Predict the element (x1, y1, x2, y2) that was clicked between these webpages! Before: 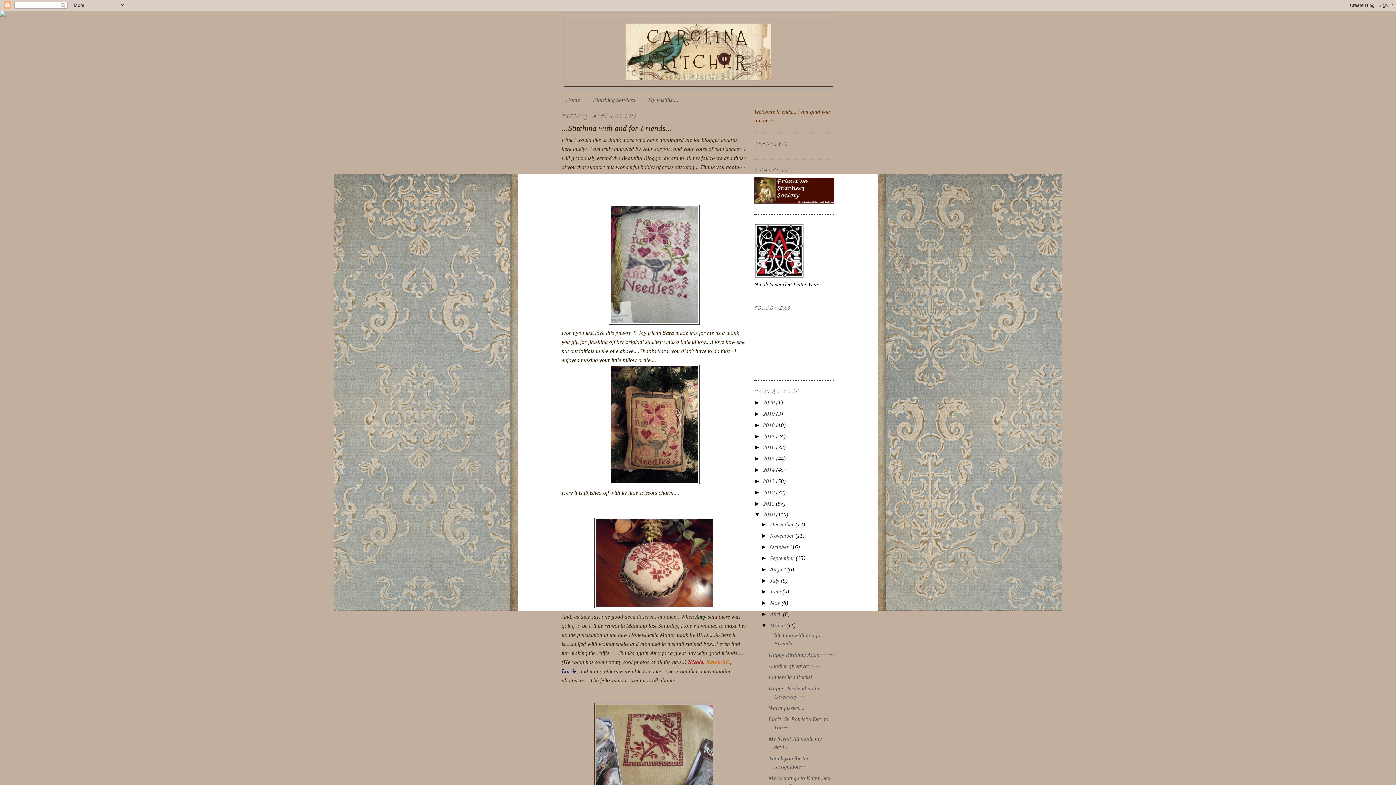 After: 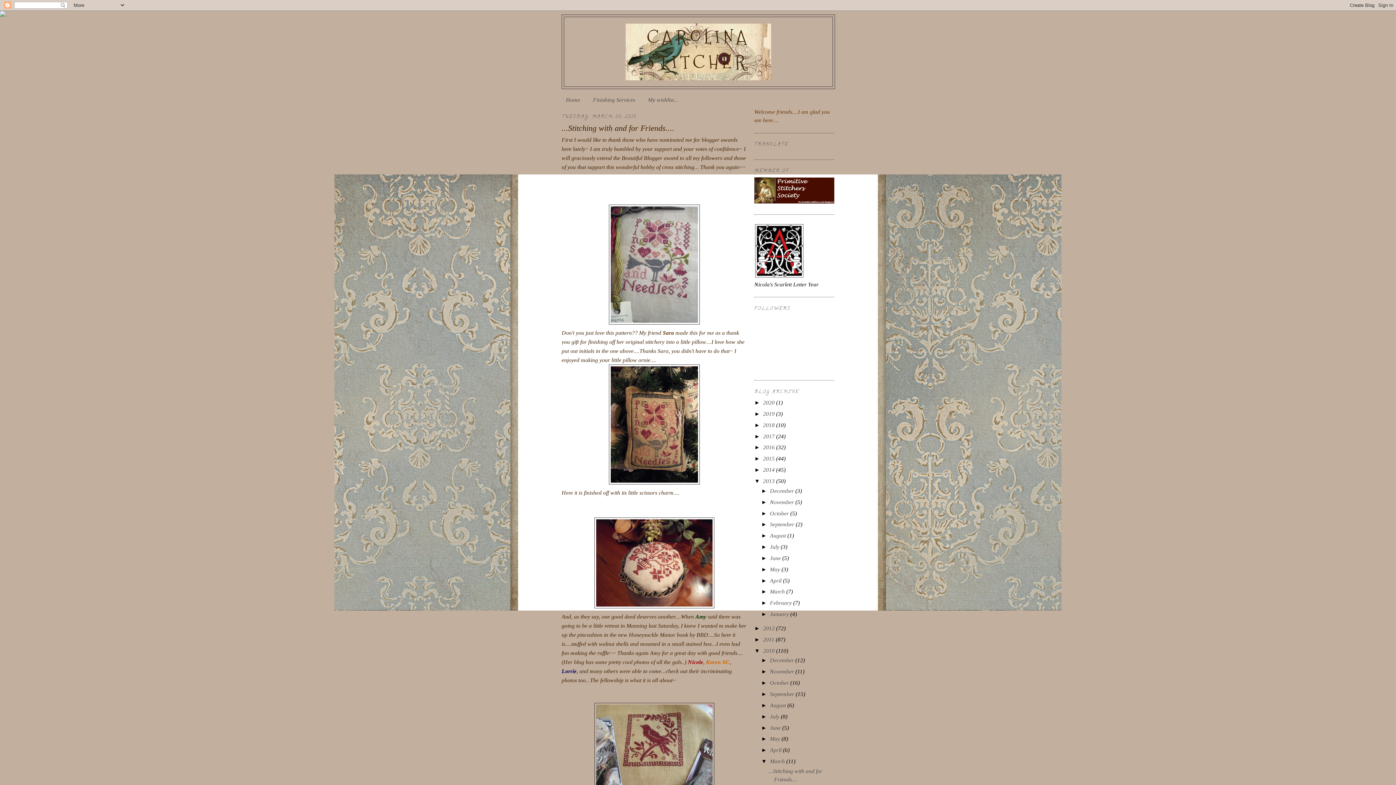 Action: label: ►   bbox: (754, 478, 763, 484)